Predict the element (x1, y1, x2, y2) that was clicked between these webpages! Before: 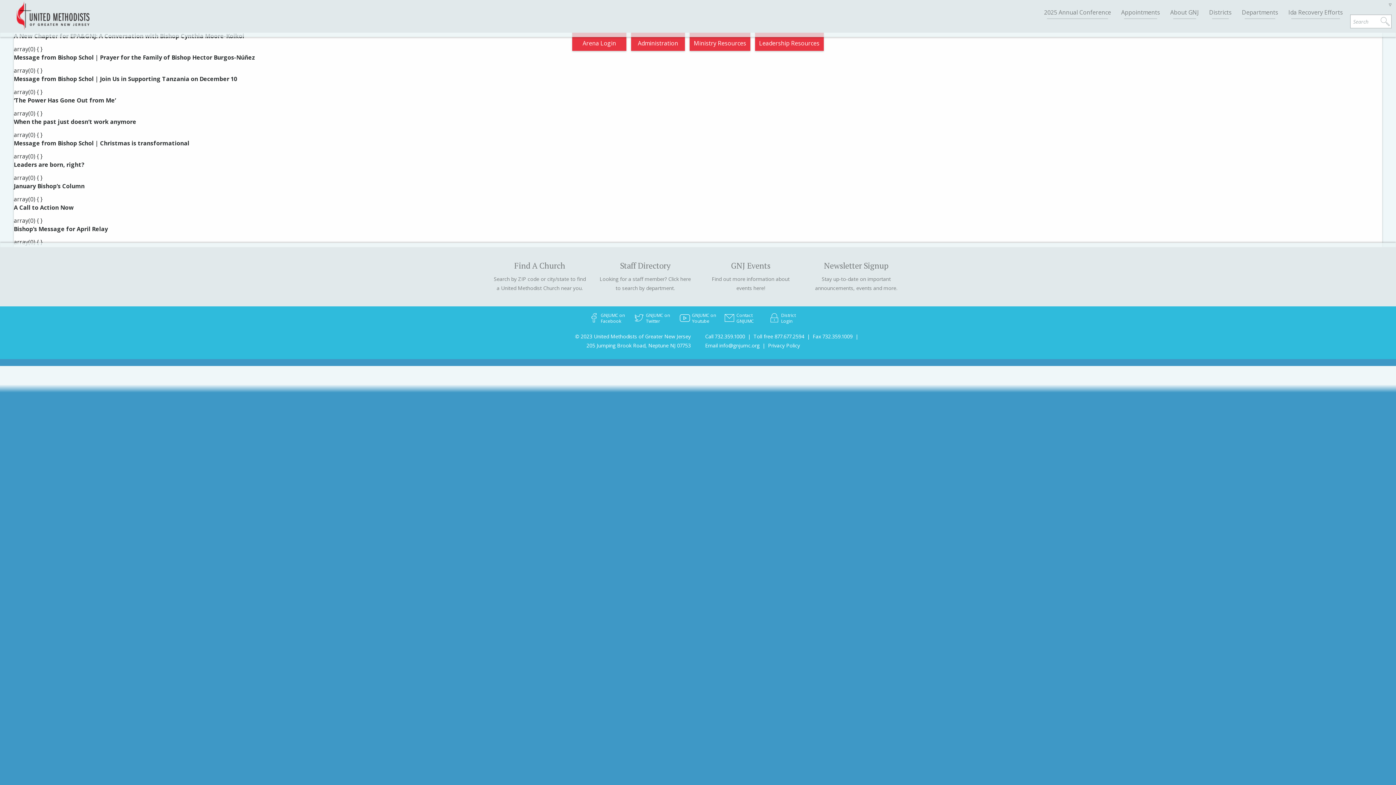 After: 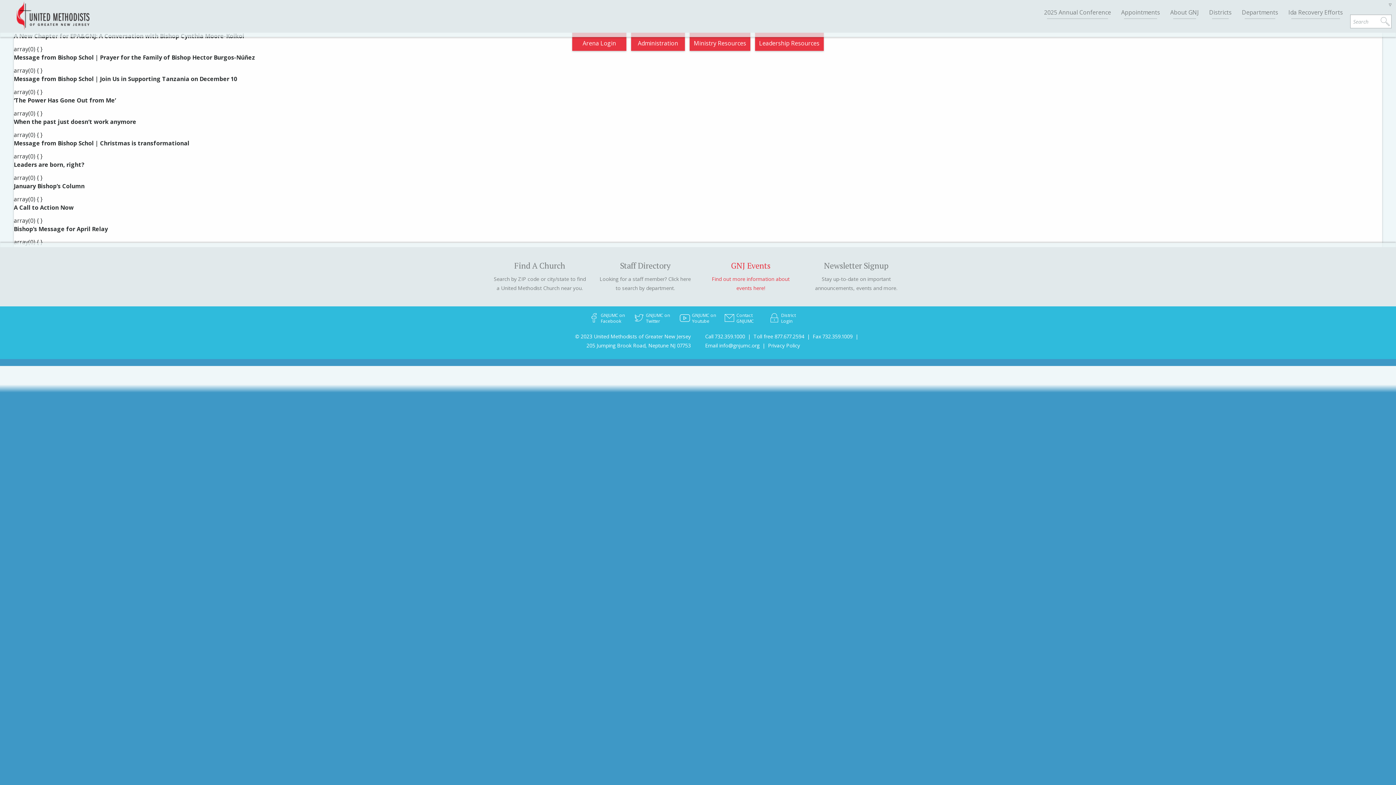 Action: label: GNJ Events

Find out more information about events here! bbox: (704, 261, 797, 292)